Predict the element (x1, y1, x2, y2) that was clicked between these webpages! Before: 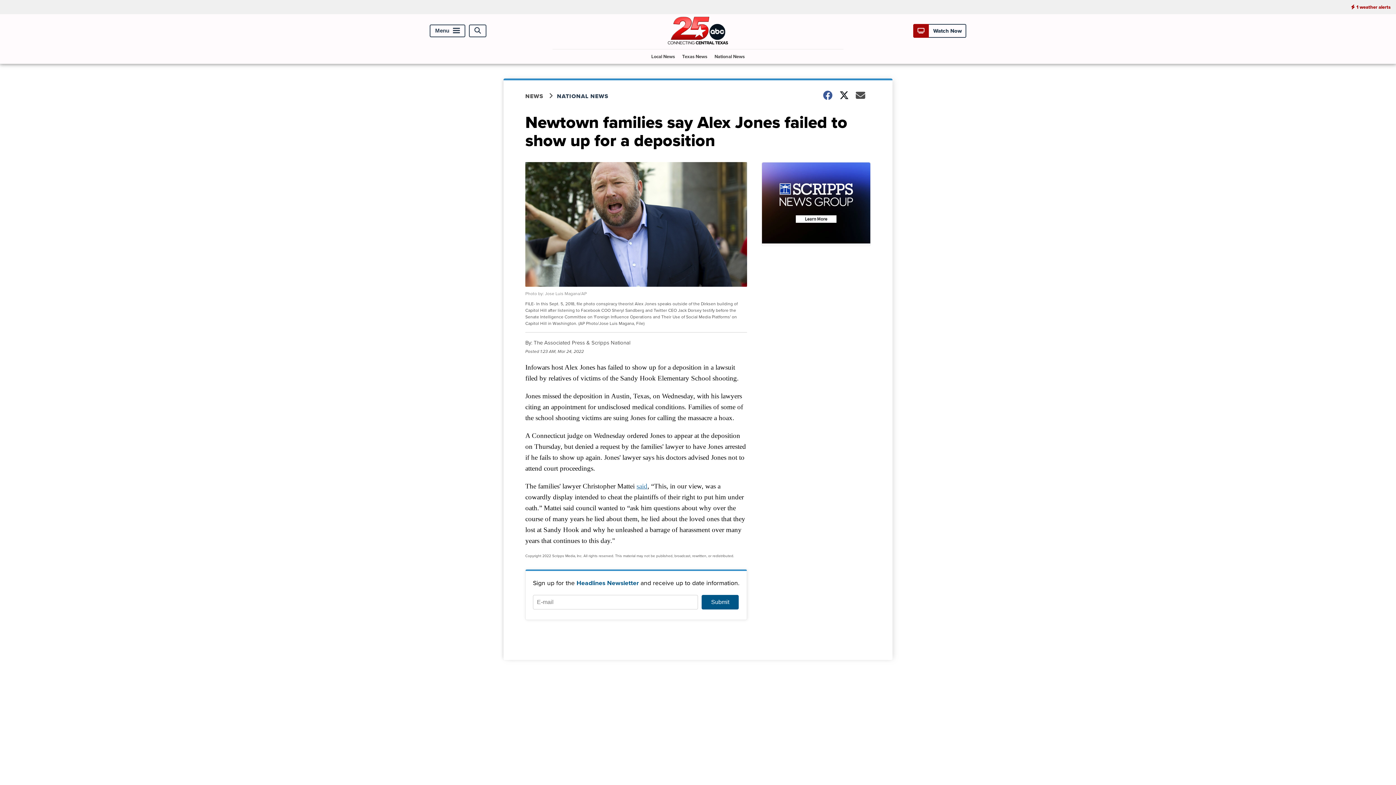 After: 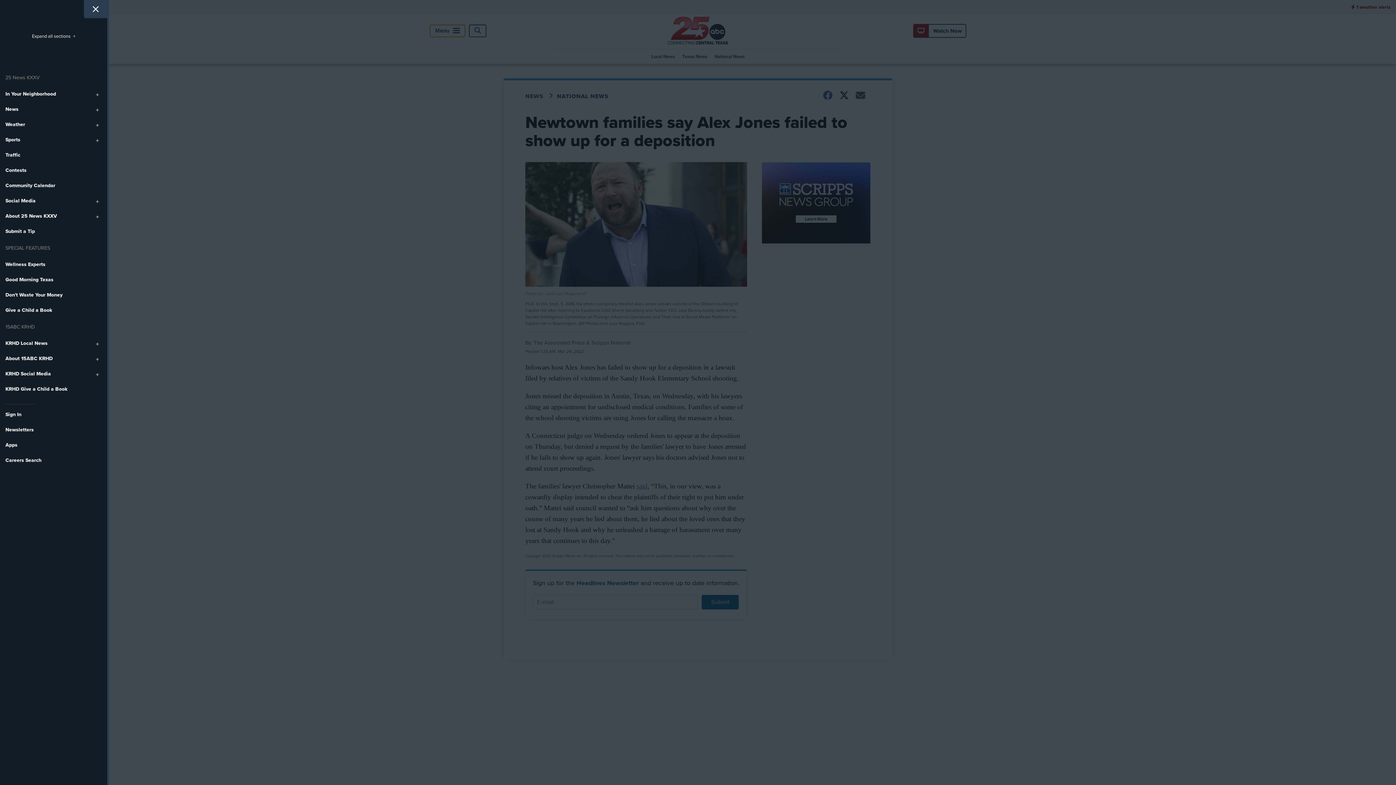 Action: bbox: (429, 24, 465, 37) label: Menu